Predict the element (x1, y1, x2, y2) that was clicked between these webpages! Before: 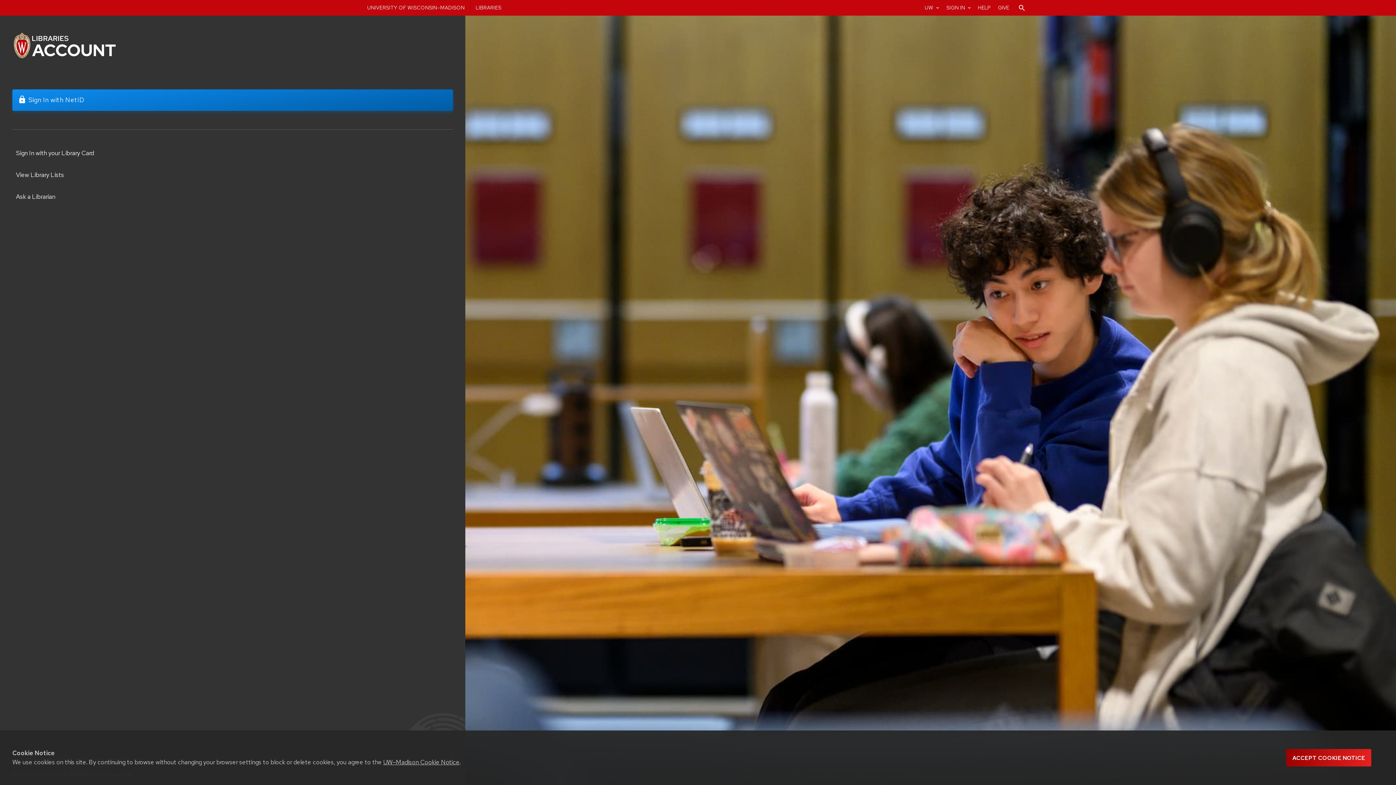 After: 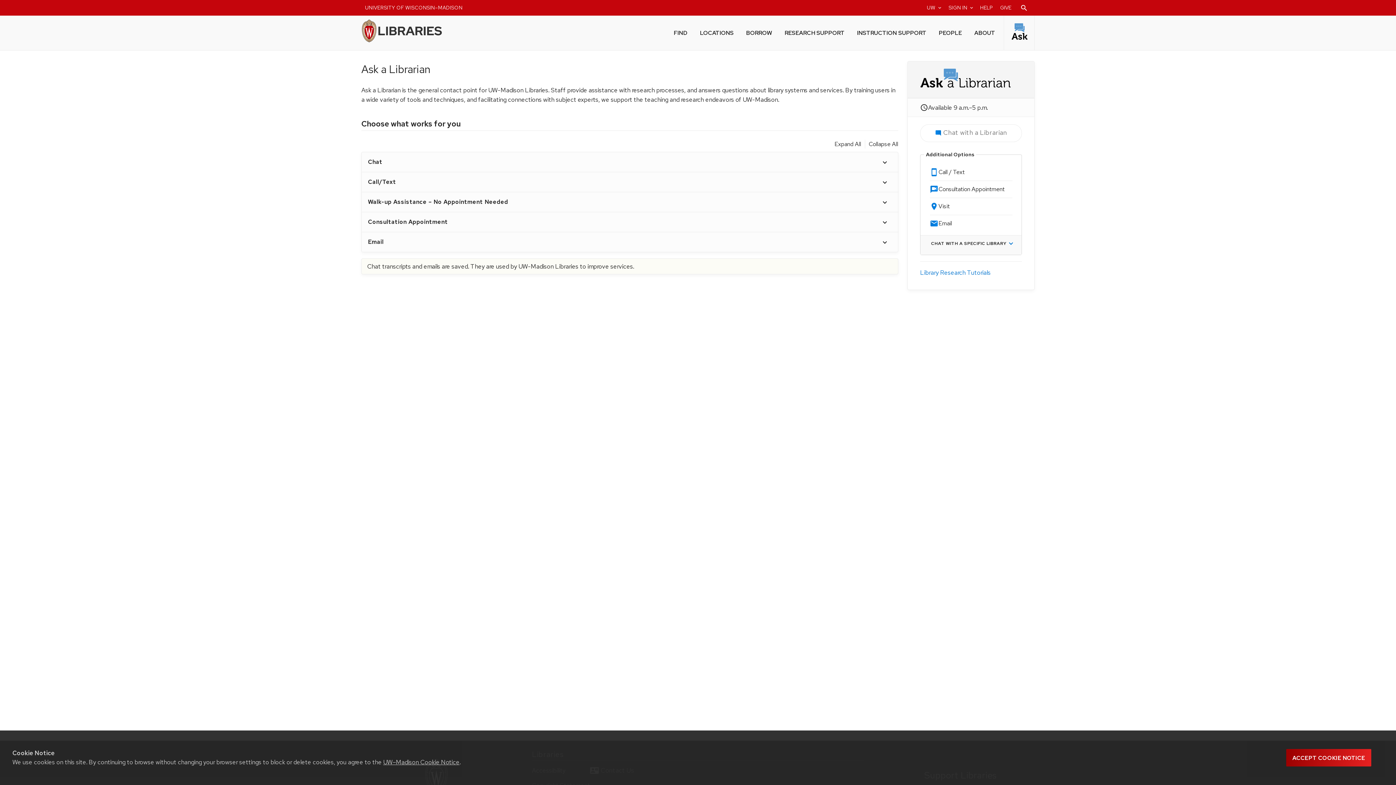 Action: label: Ask a Librarian bbox: (16, 192, 55, 200)